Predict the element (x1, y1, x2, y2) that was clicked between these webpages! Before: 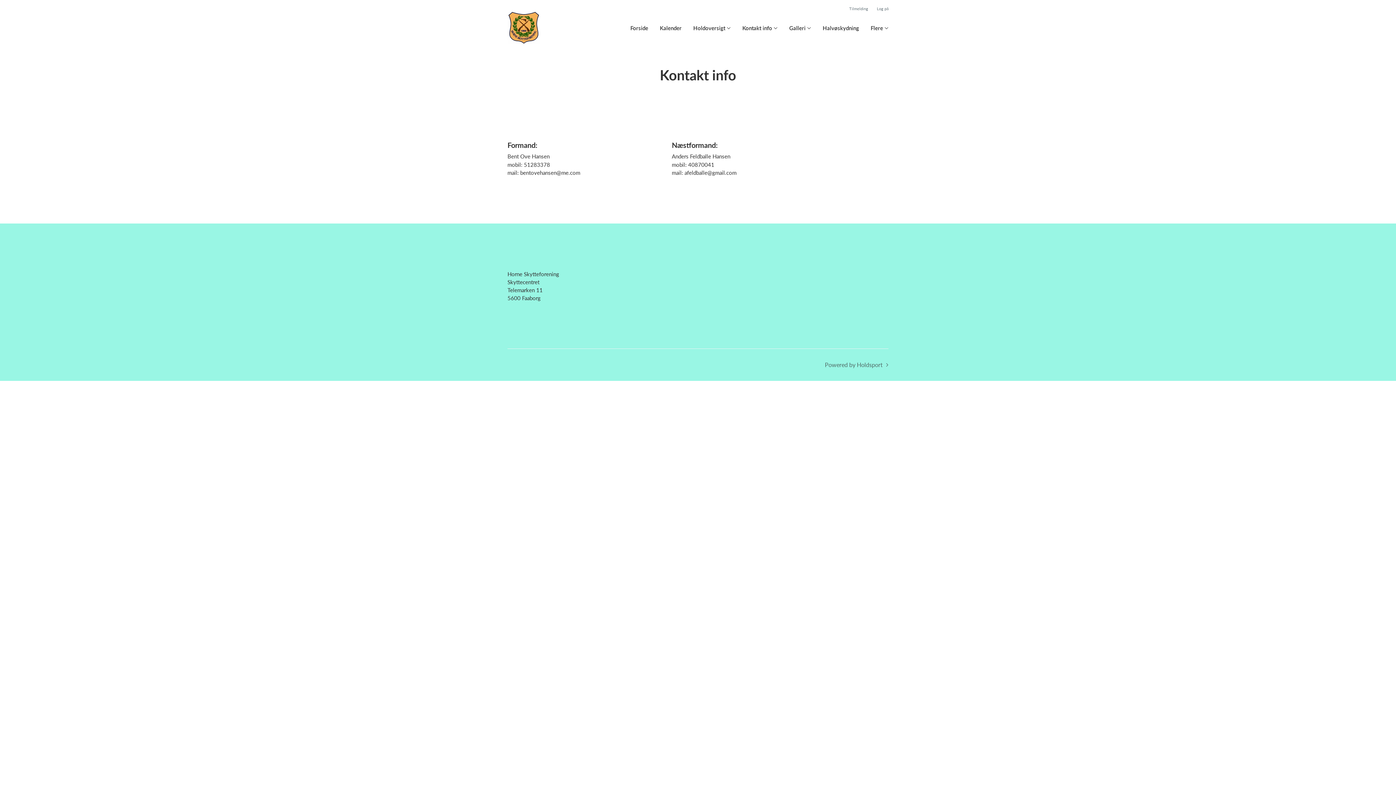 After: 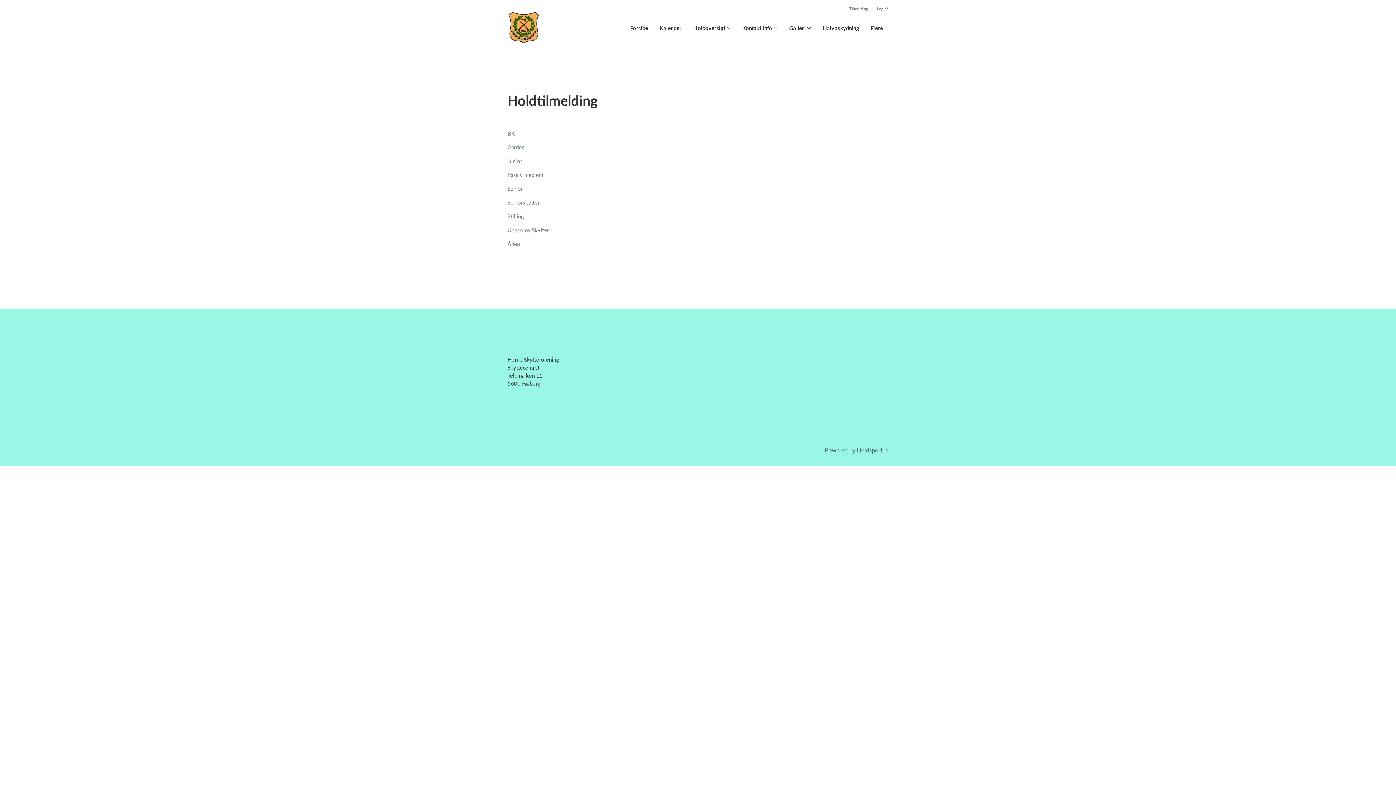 Action: bbox: (849, 5, 868, 11) label: Tilmelding